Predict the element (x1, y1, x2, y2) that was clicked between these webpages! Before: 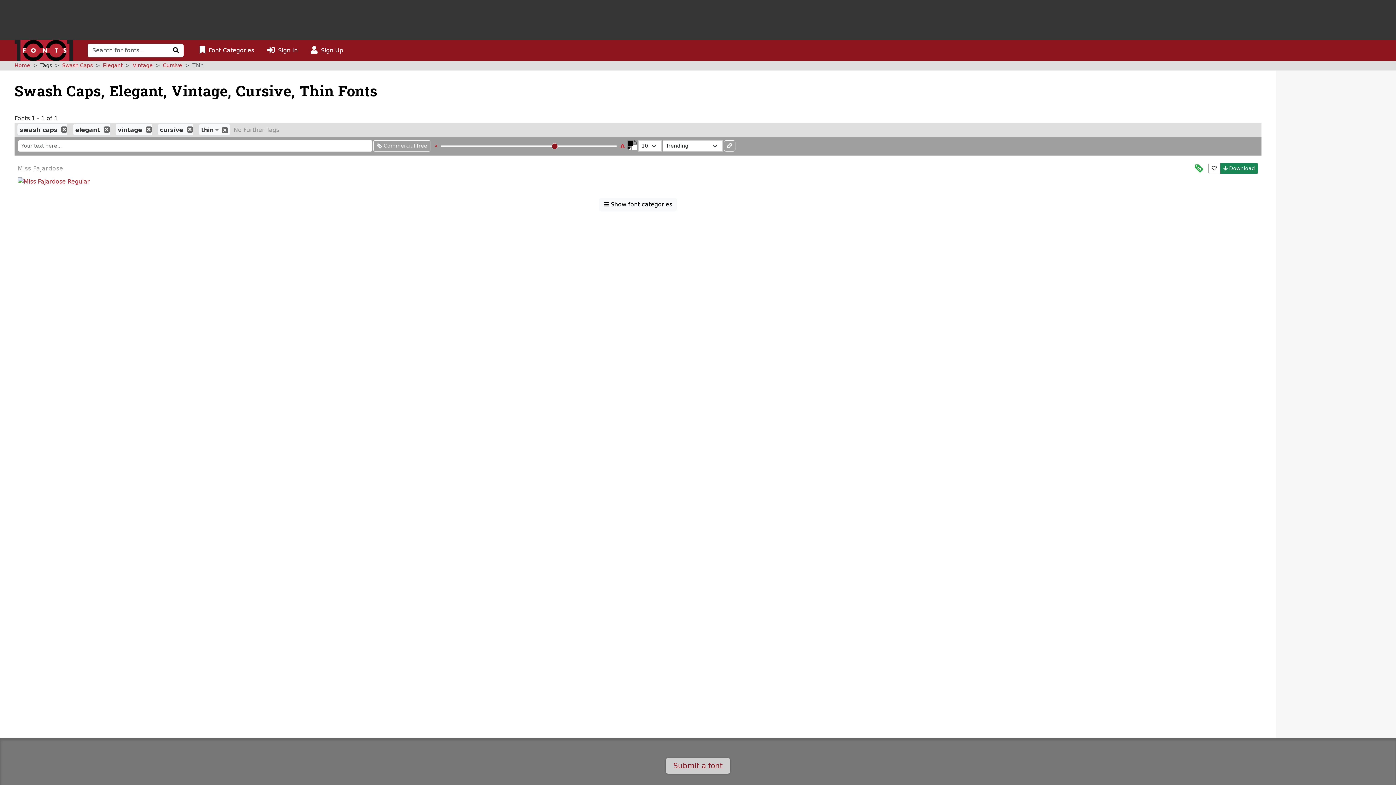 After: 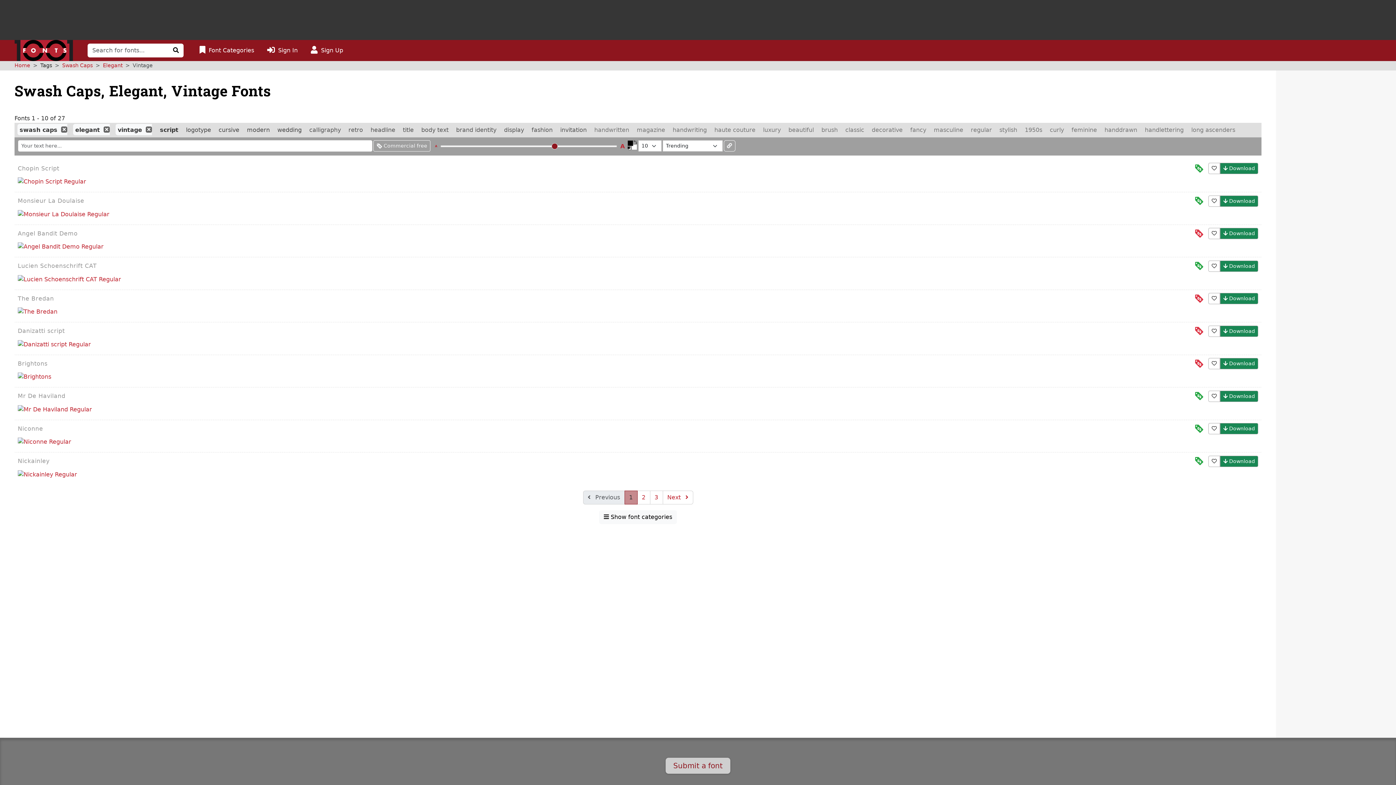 Action: label: Vintage bbox: (132, 62, 152, 68)